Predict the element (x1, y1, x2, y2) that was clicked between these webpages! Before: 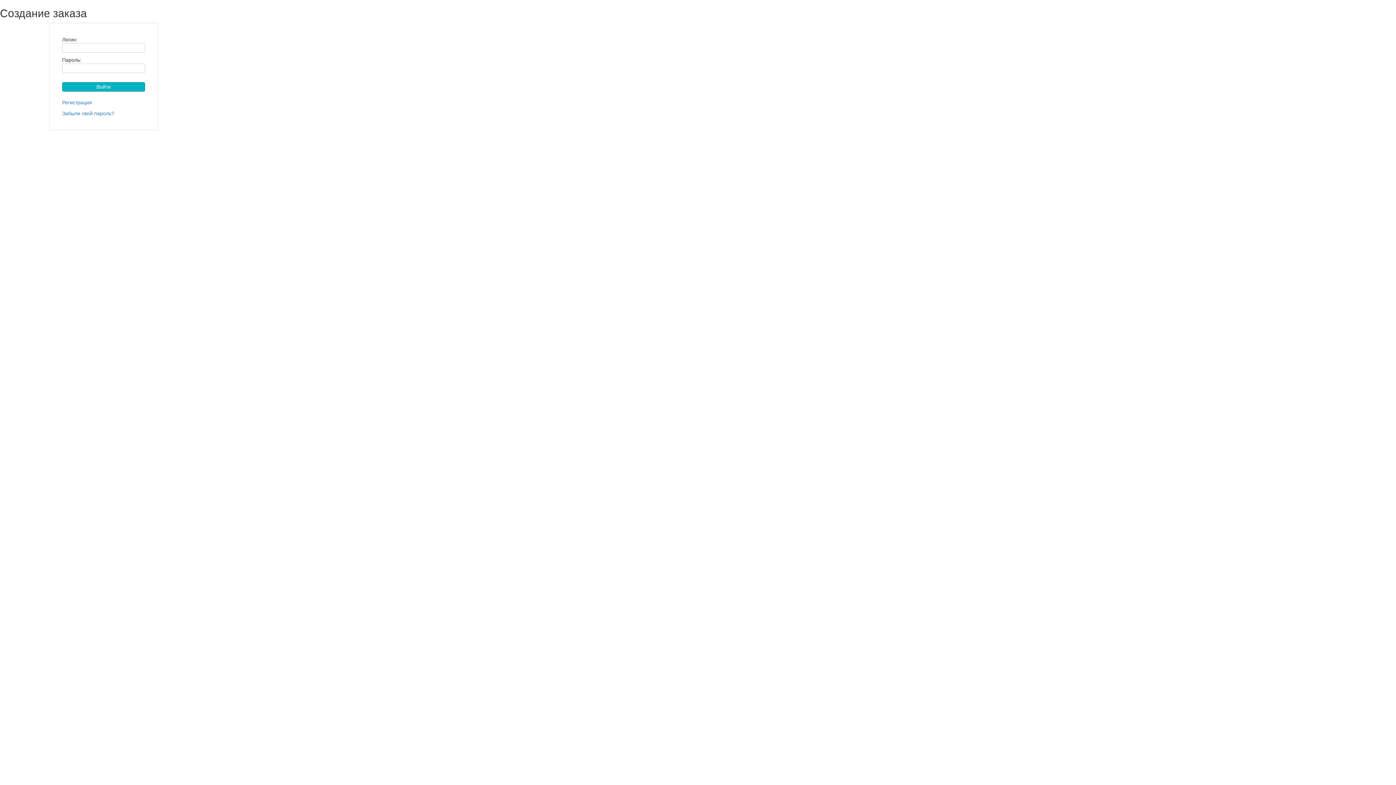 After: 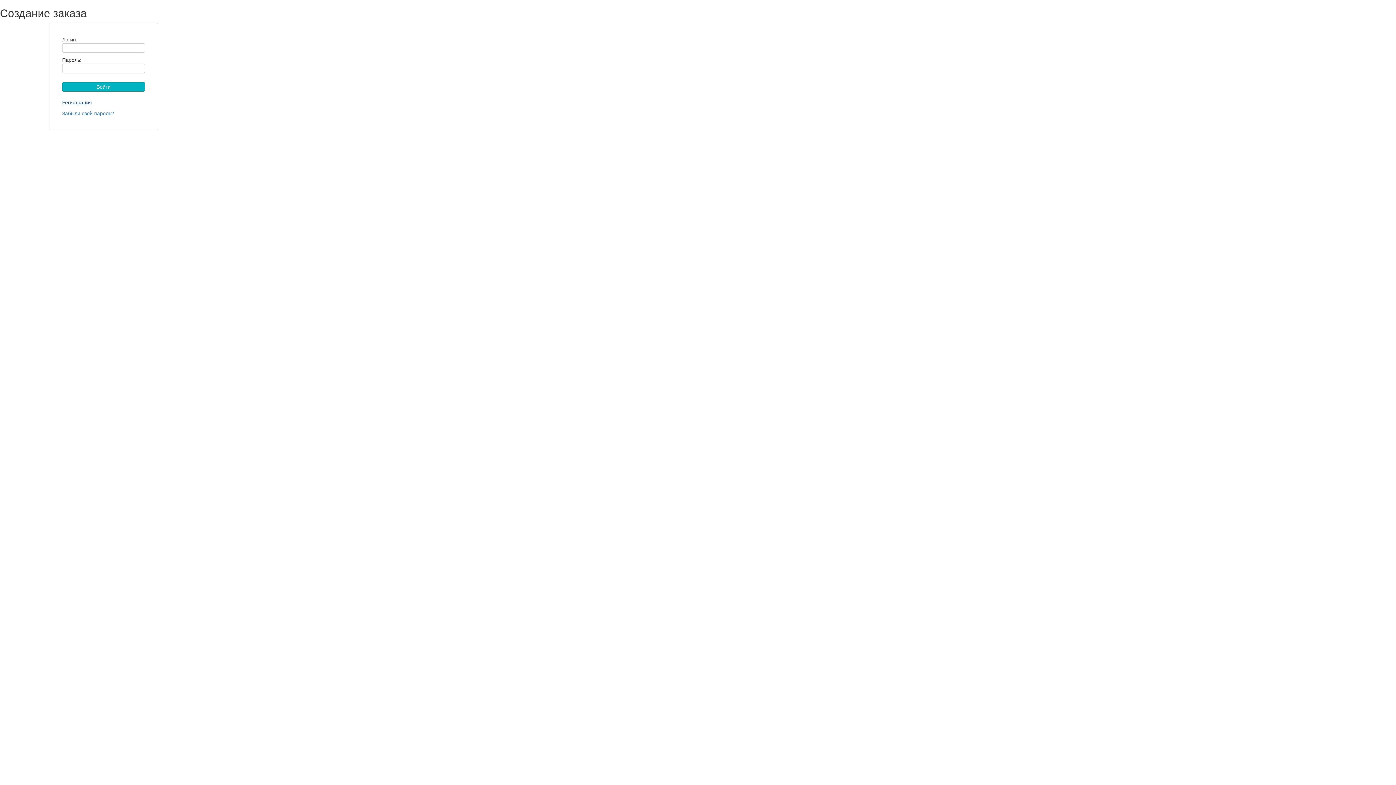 Action: label: Регистрация bbox: (62, 99, 92, 105)